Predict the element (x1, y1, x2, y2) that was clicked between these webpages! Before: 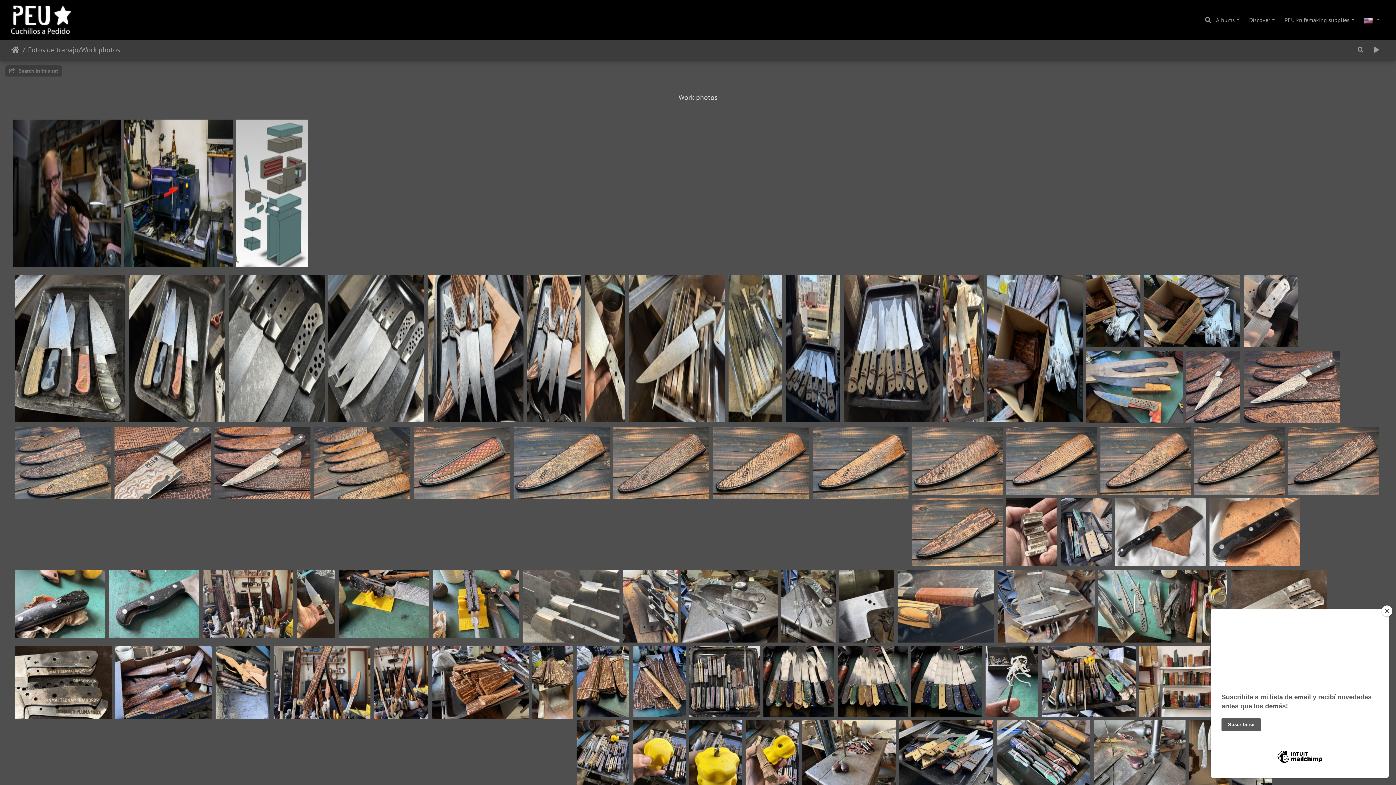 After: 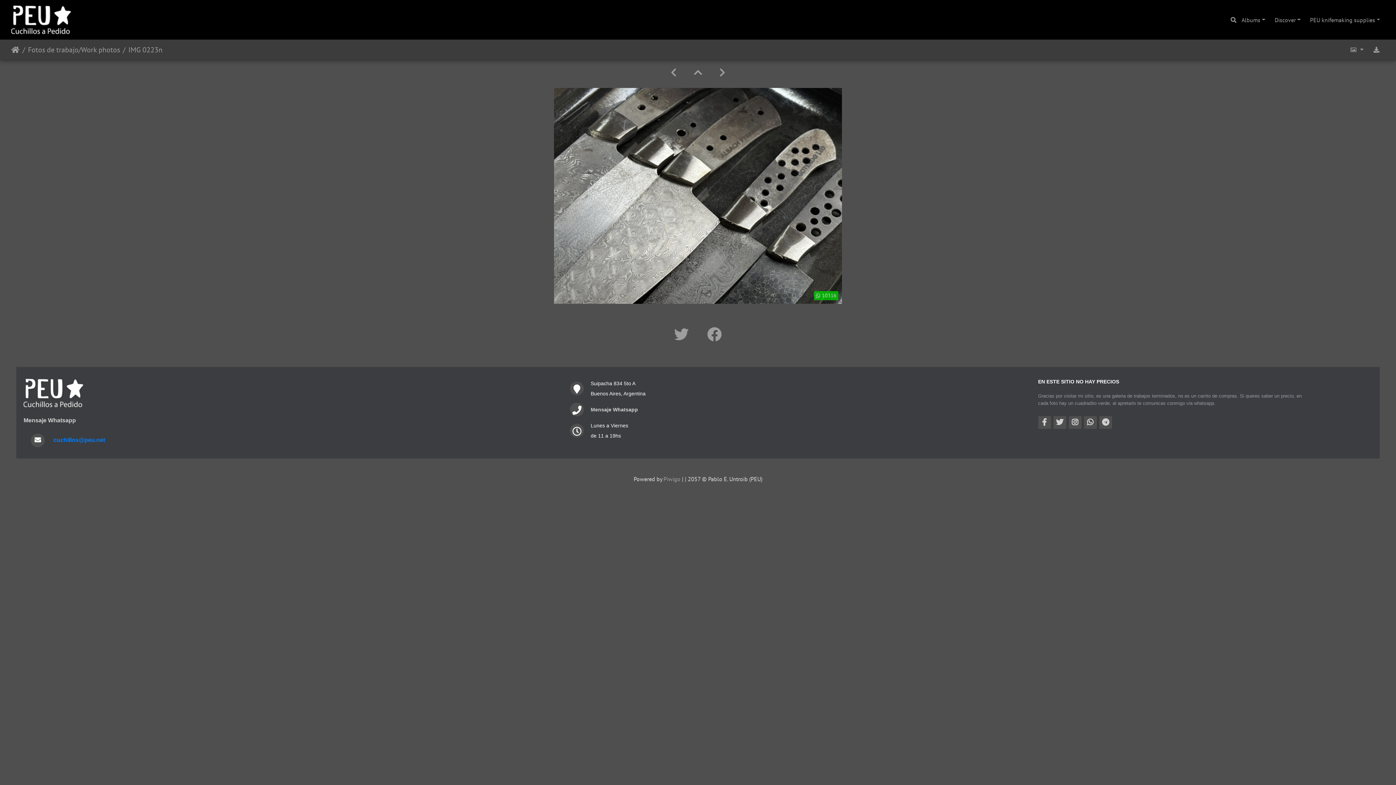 Action: bbox: (228, 274, 324, 422)